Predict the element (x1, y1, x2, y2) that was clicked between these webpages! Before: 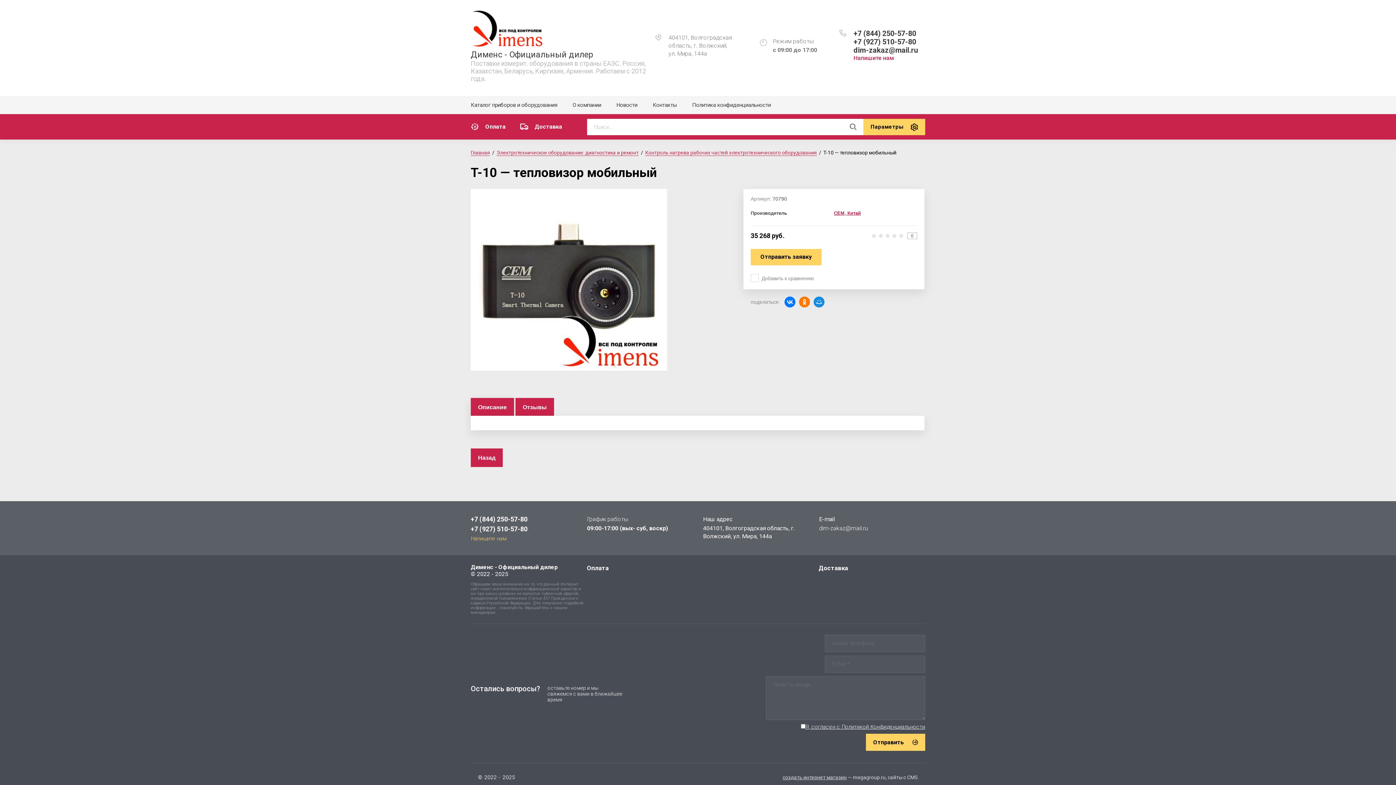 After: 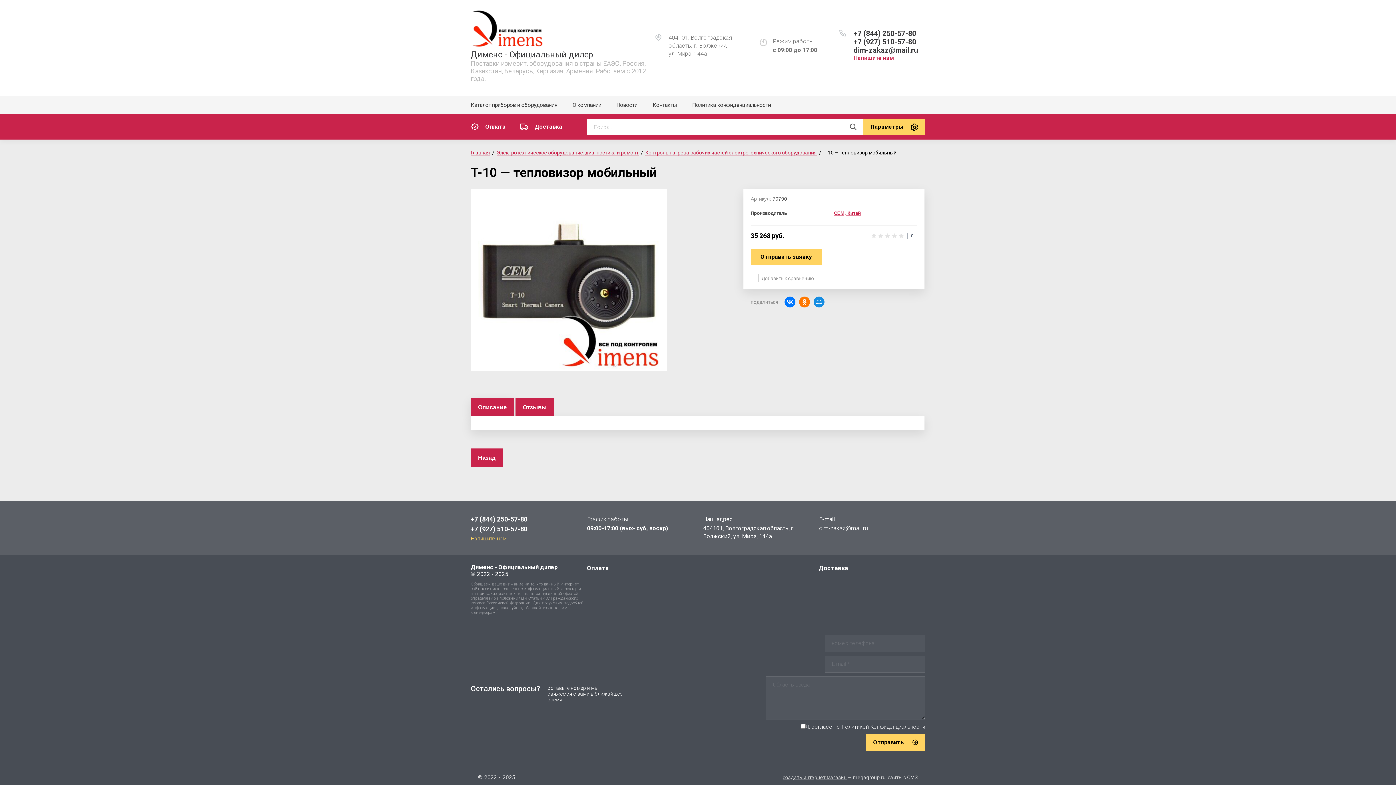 Action: bbox: (853, 29, 916, 37) label: +7 (844) 250-57-80